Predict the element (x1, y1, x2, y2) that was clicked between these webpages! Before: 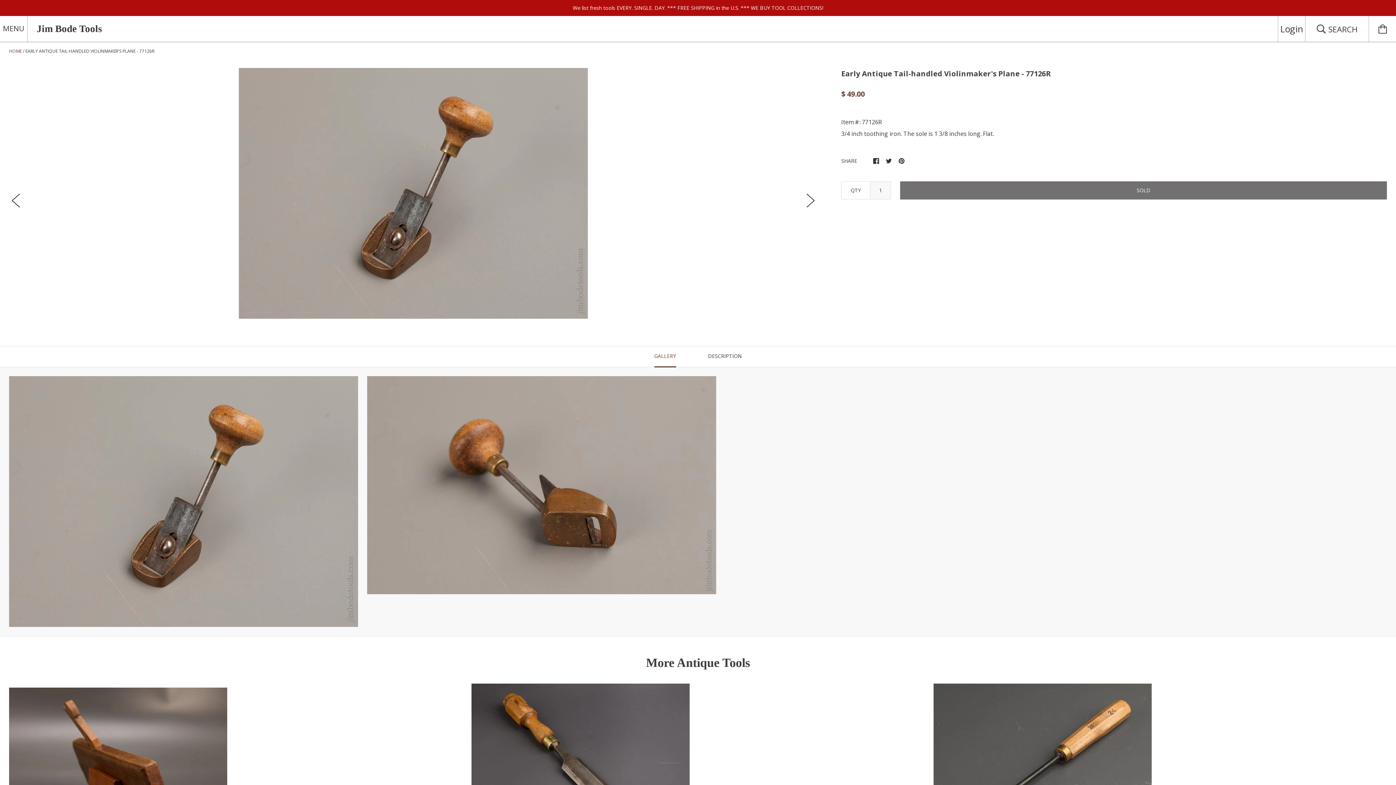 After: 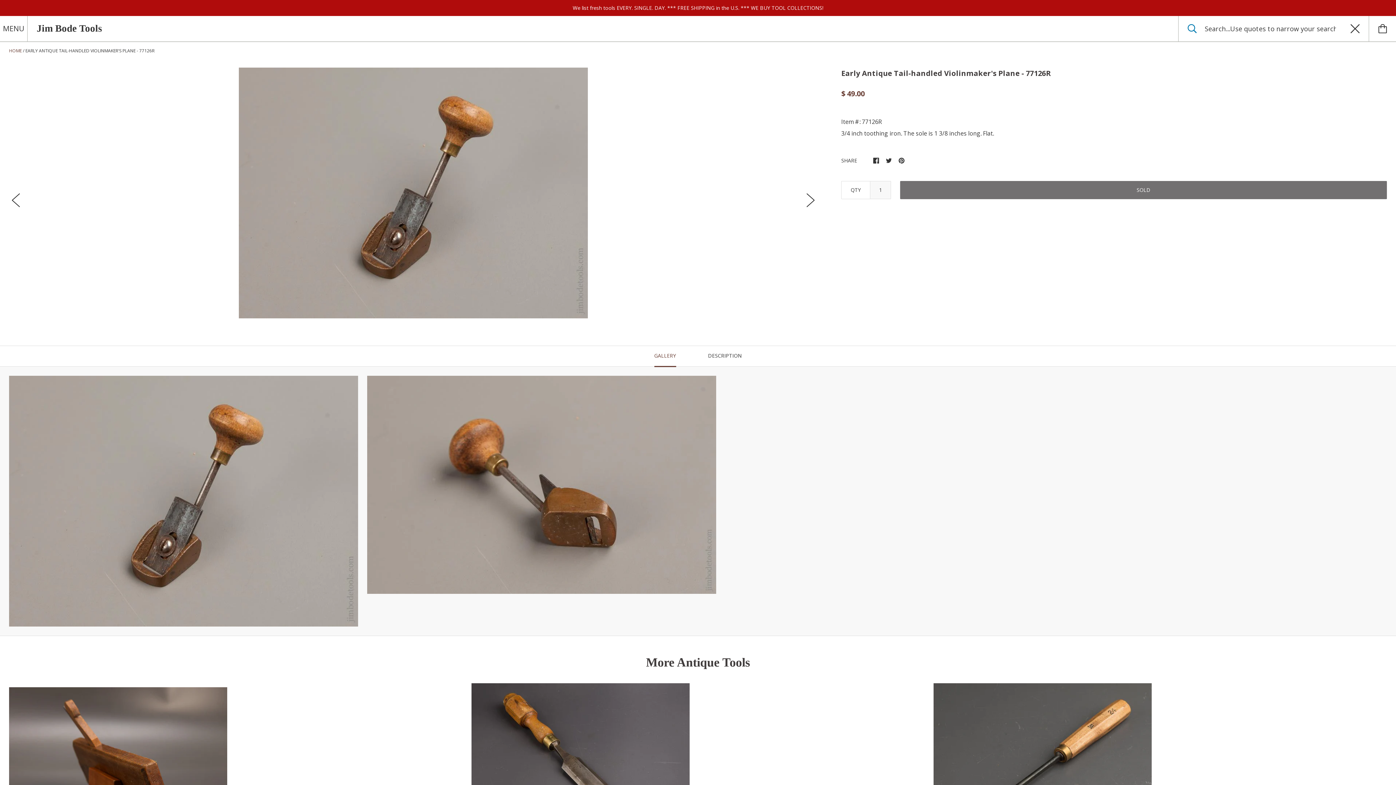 Action: label:  SEARCH bbox: (1305, 16, 1369, 41)